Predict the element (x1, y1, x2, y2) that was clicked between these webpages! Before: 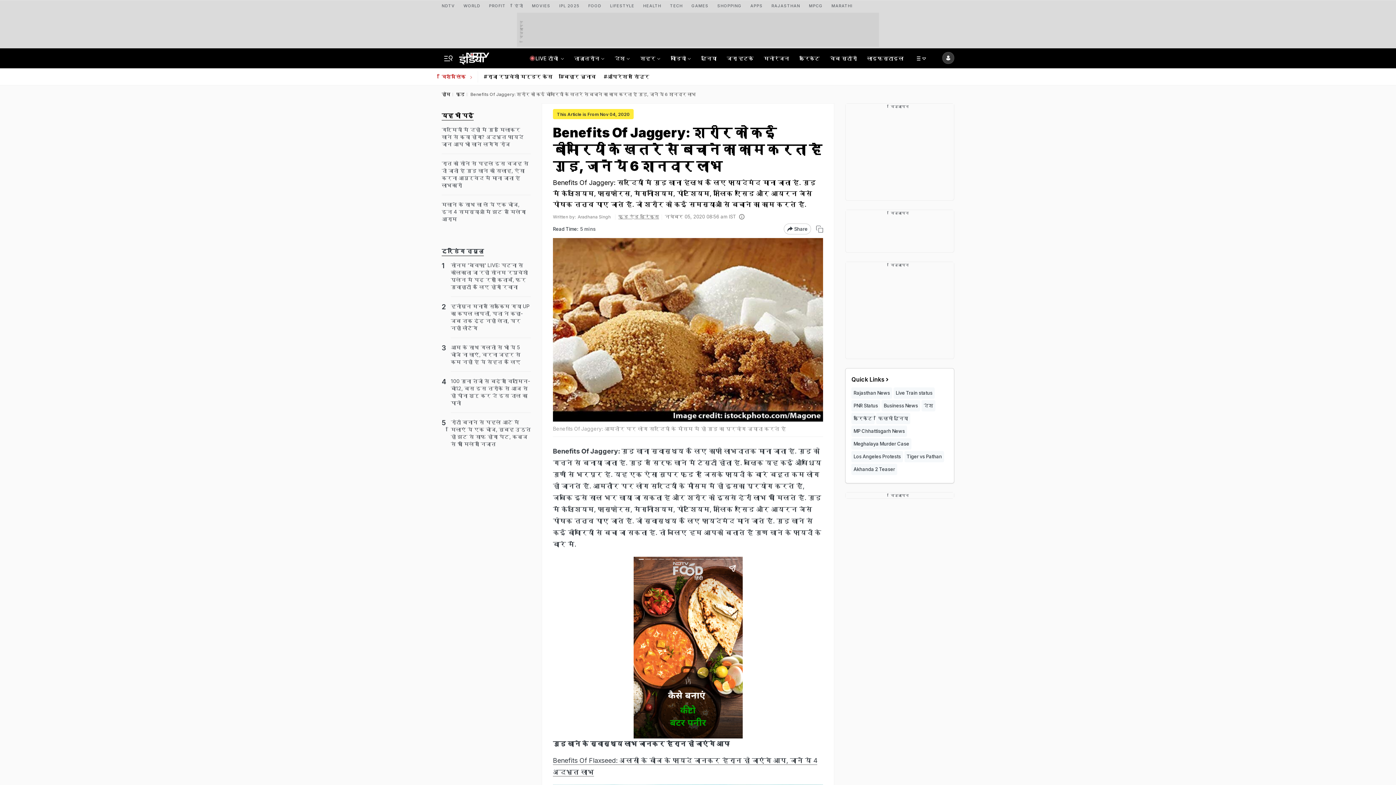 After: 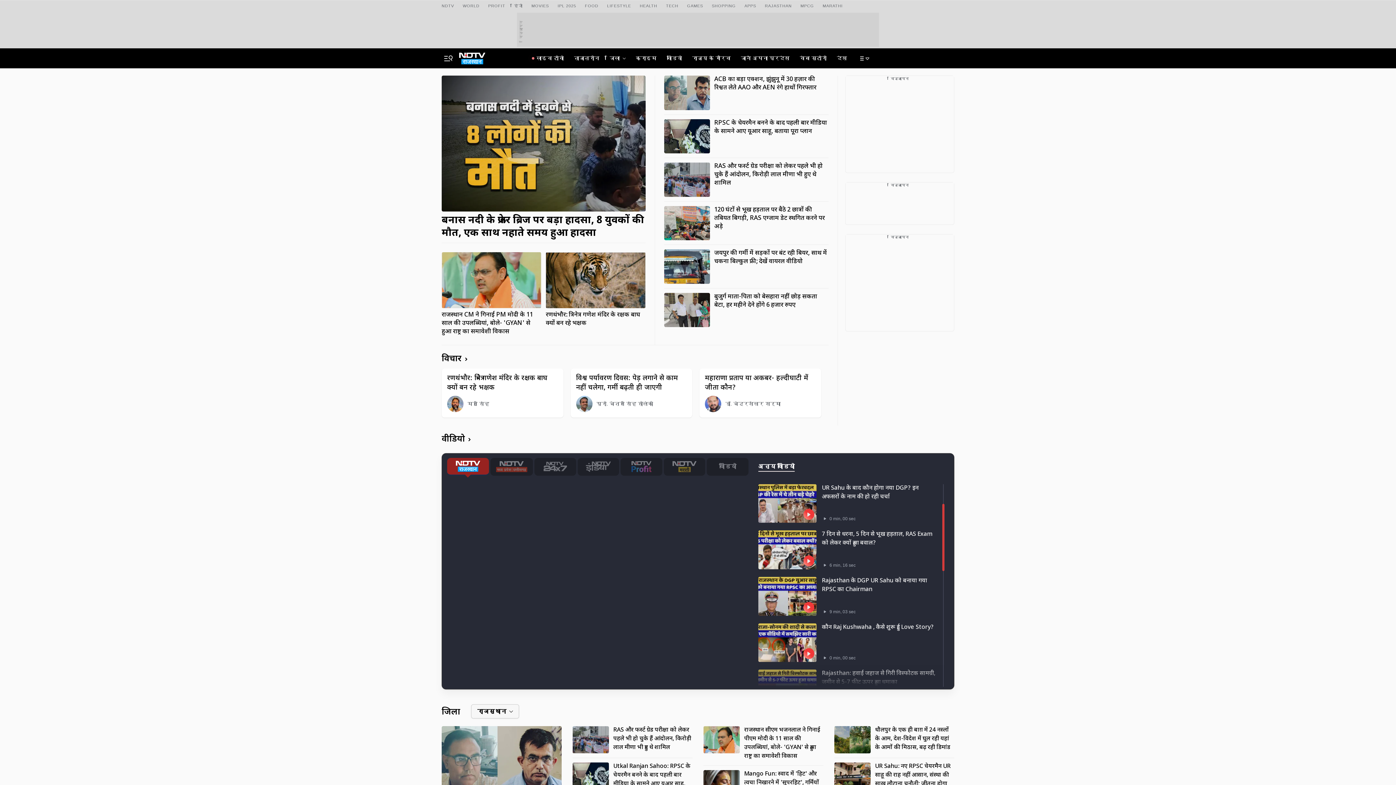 Action: bbox: (771, 0, 800, 9) label: RAJASTHAN